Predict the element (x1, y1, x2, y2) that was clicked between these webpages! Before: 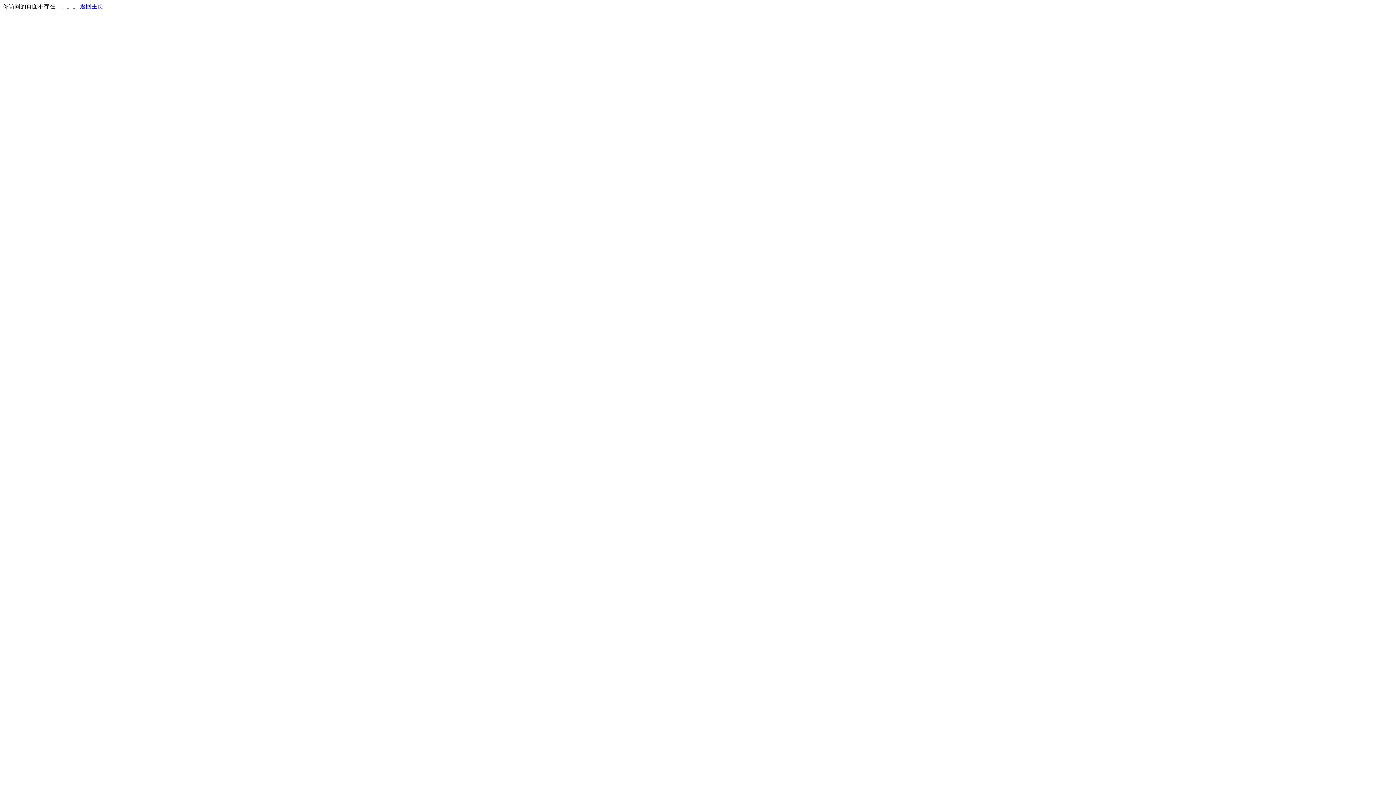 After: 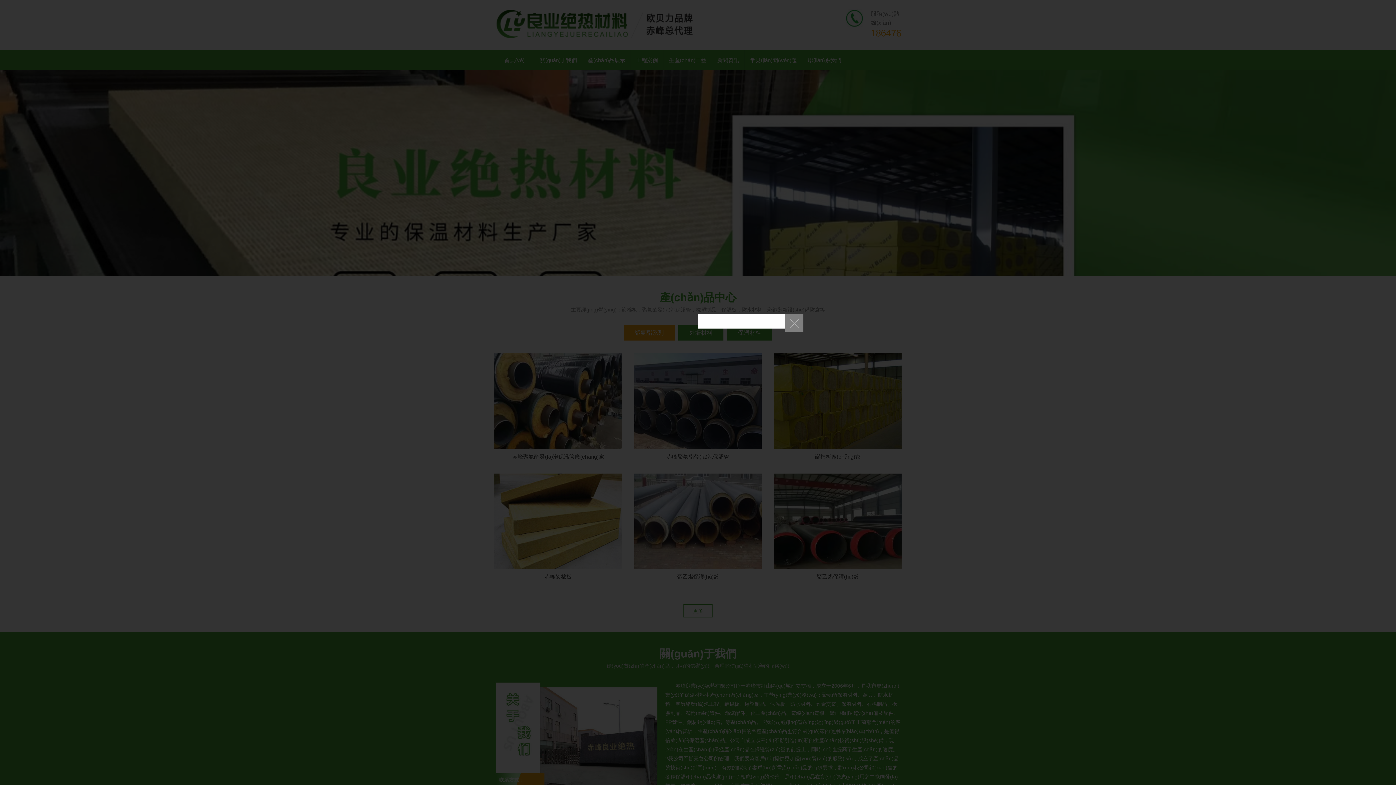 Action: label: 返回主页 bbox: (80, 3, 103, 9)